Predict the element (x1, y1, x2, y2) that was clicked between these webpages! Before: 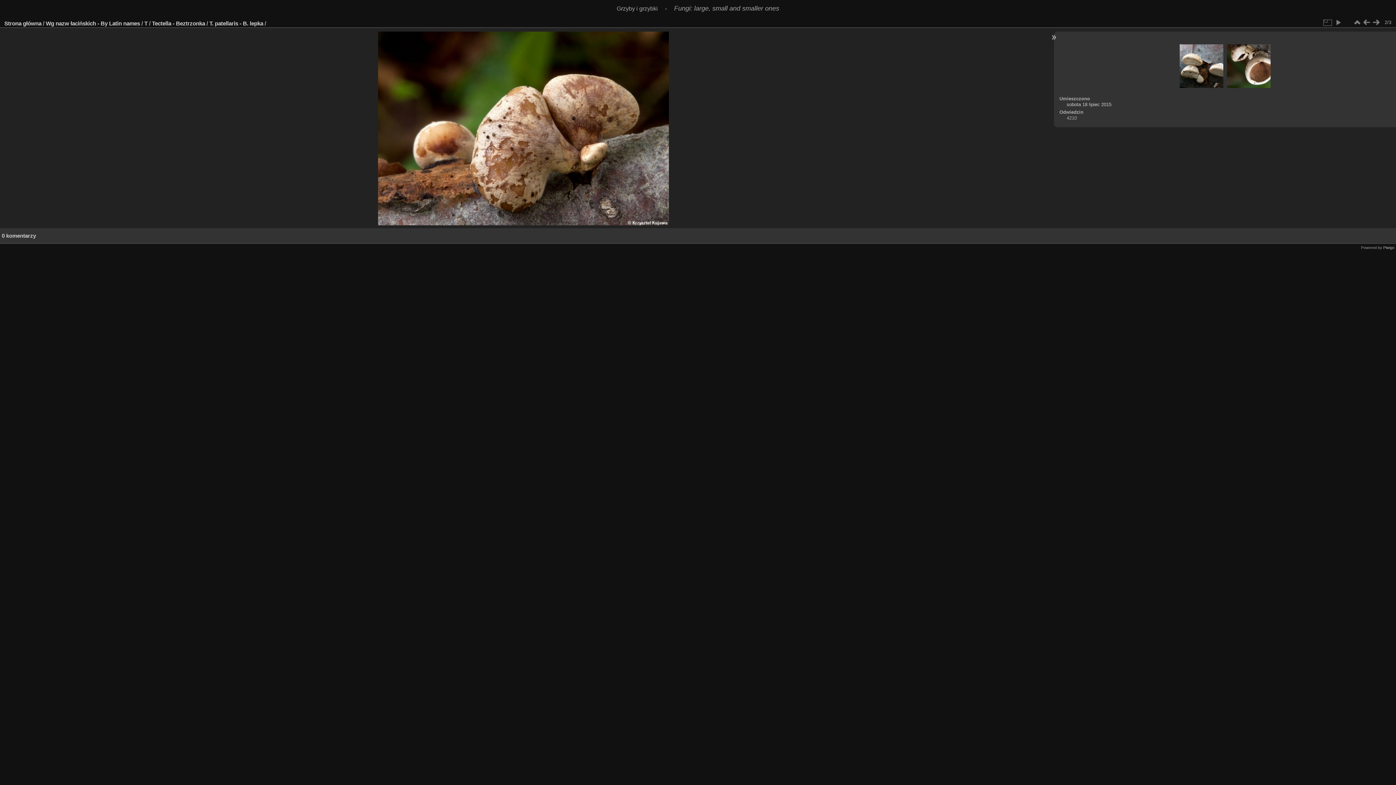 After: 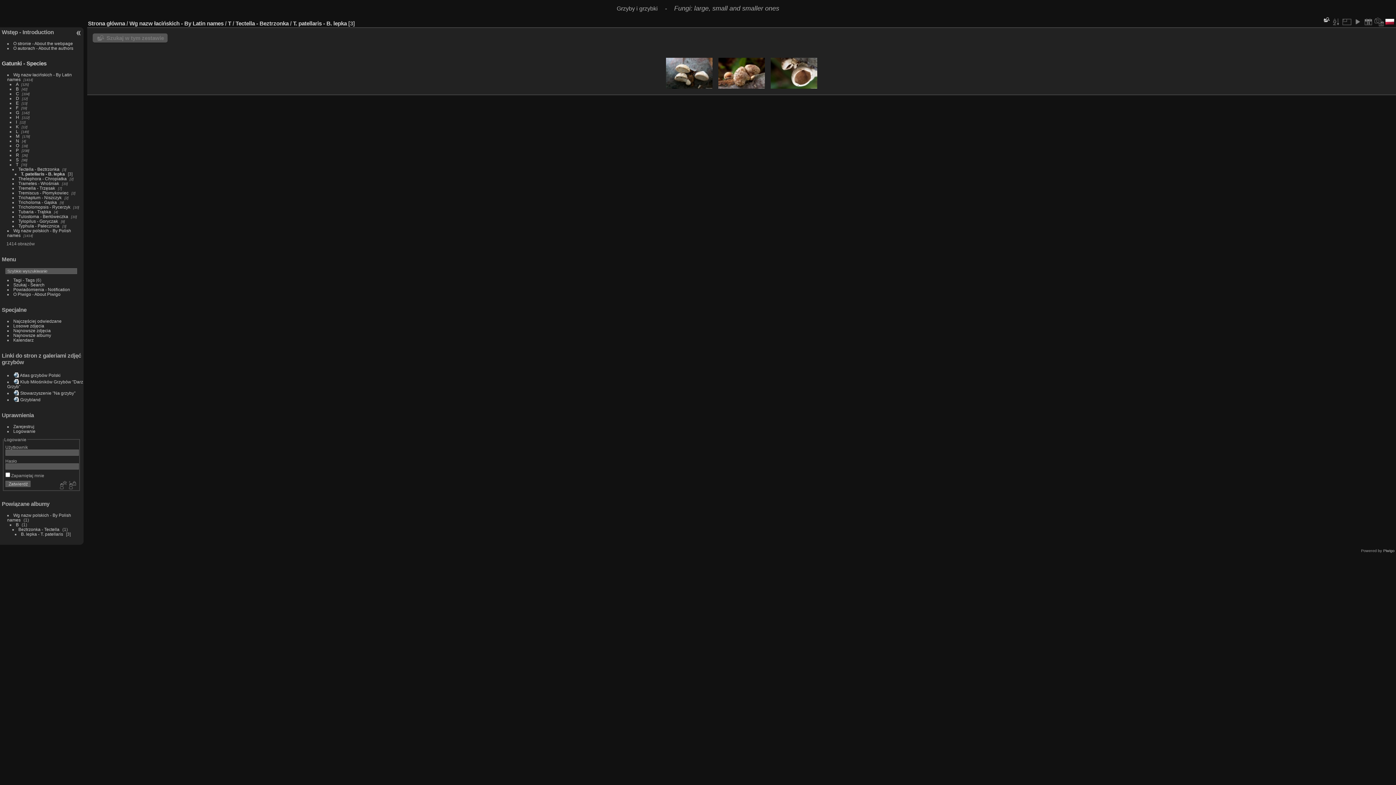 Action: bbox: (209, 20, 263, 26) label: T. patellaris - B. lepka